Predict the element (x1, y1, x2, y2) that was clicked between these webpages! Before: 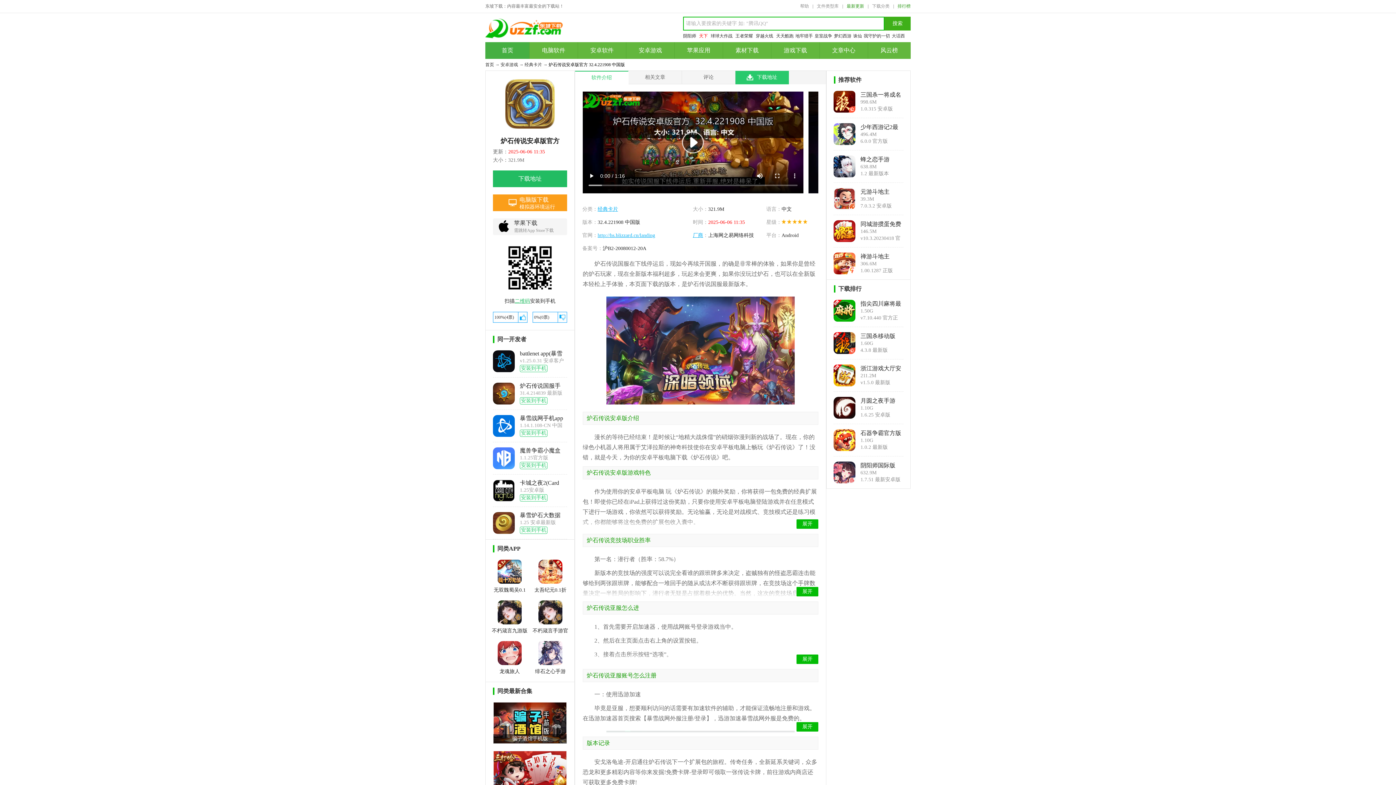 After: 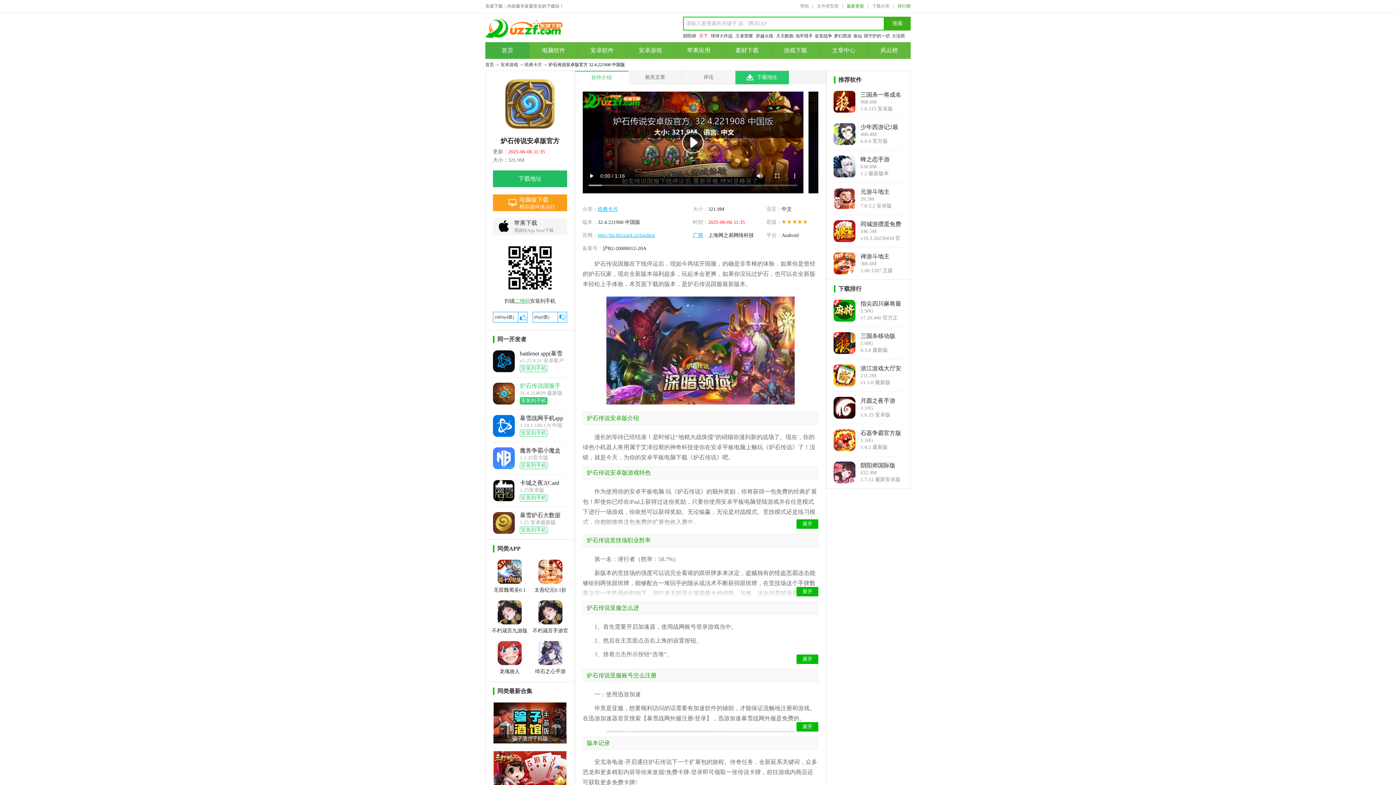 Action: label: 炉石传说国服手机版
31.4.214839 最新版
安装到手机 bbox: (493, 377, 567, 410)